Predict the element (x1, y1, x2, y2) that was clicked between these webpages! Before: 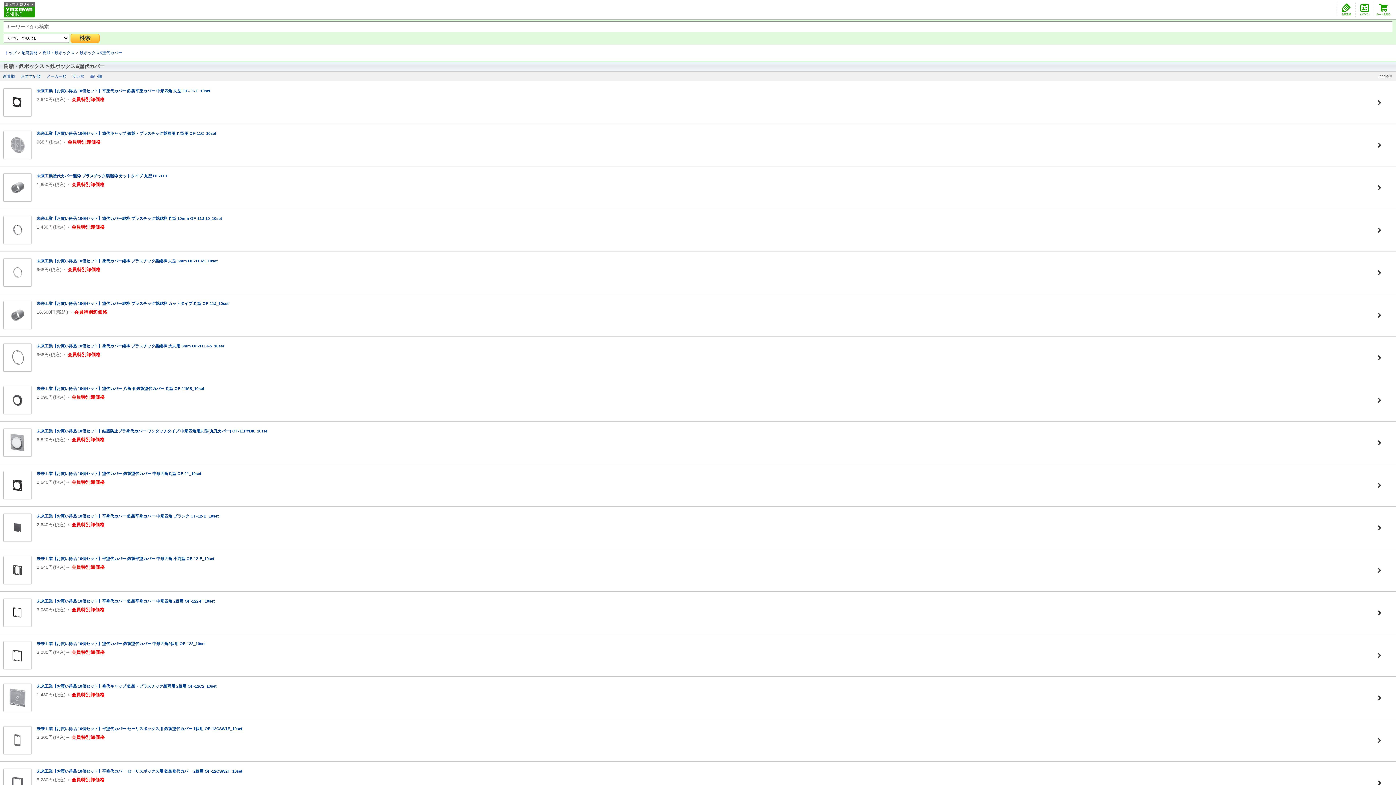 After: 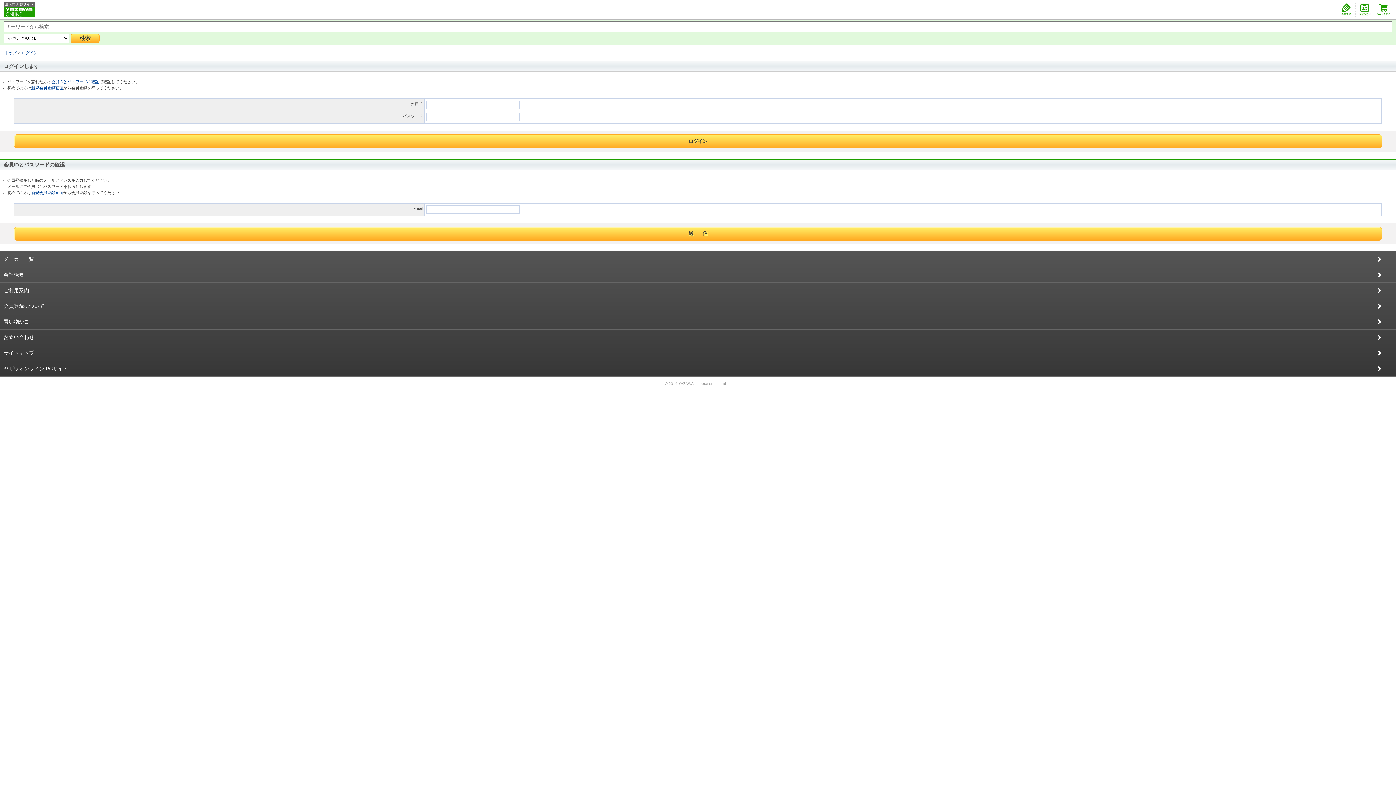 Action: bbox: (1356, 1, 1374, 17)